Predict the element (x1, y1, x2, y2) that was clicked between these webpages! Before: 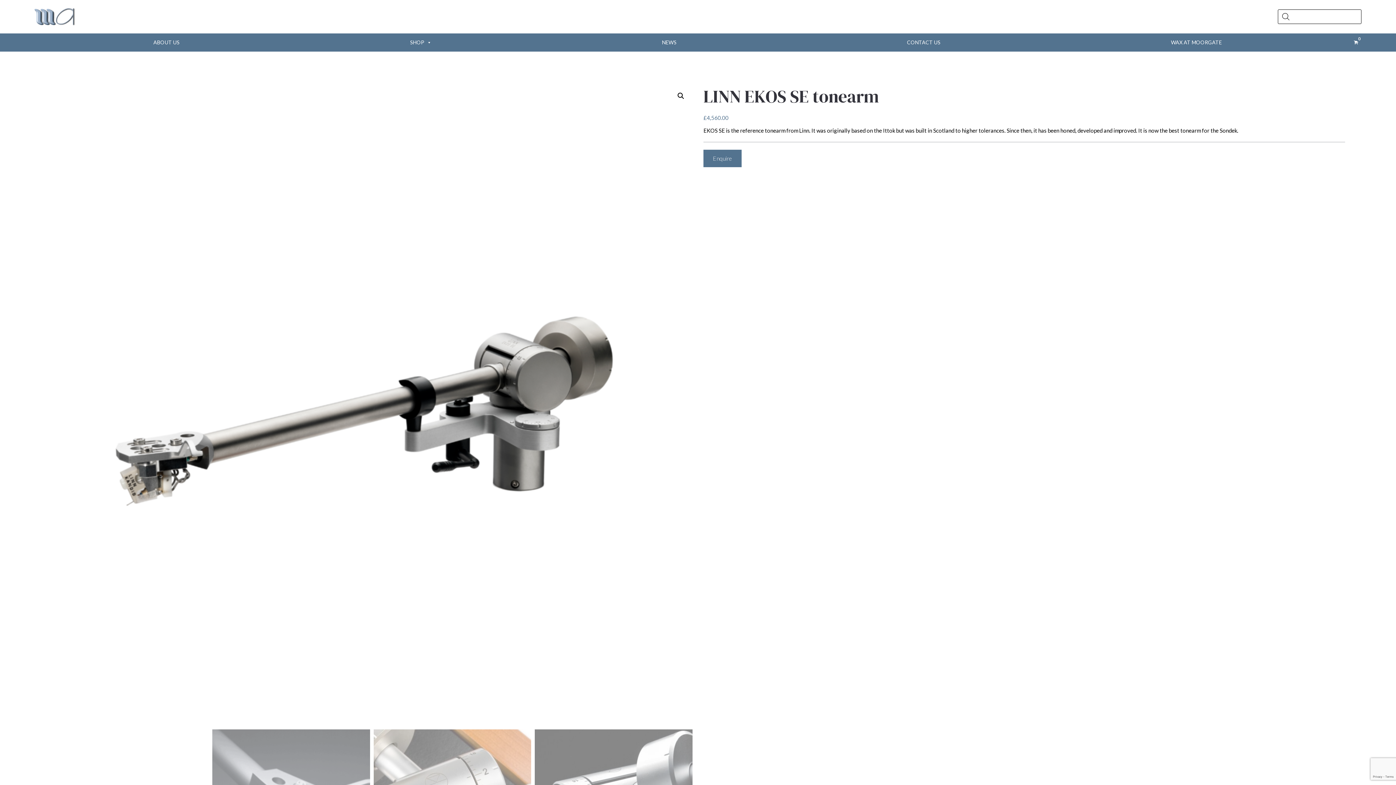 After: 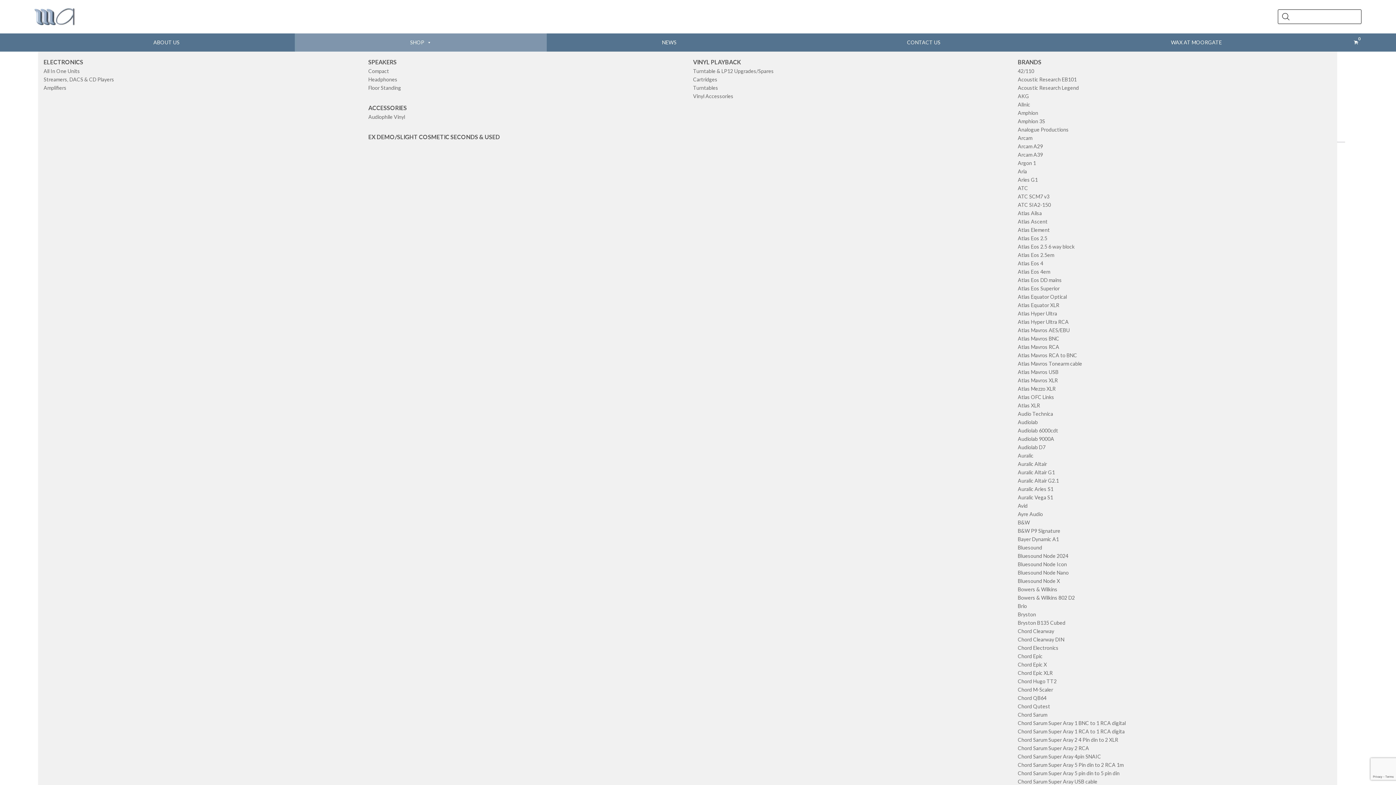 Action: bbox: (294, 33, 546, 51) label: SHOP